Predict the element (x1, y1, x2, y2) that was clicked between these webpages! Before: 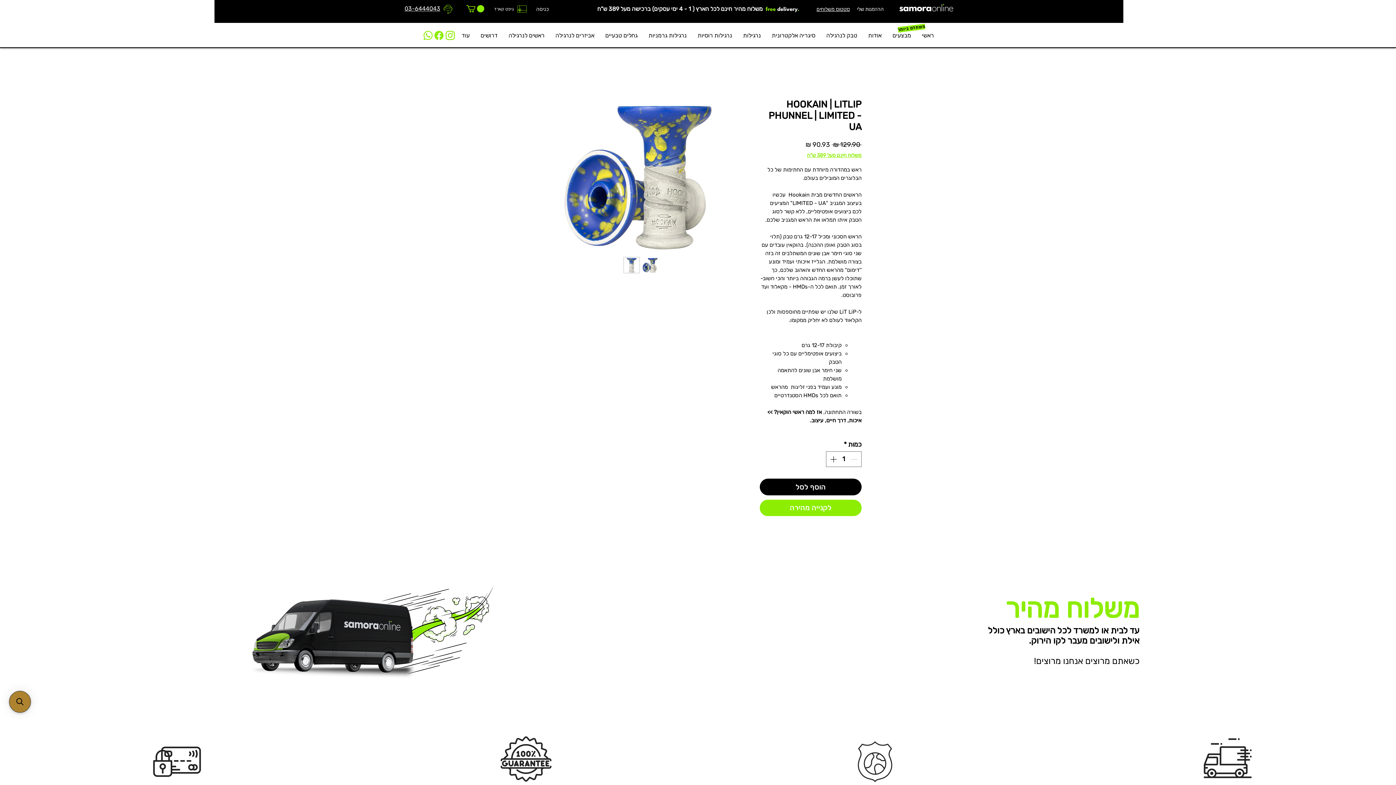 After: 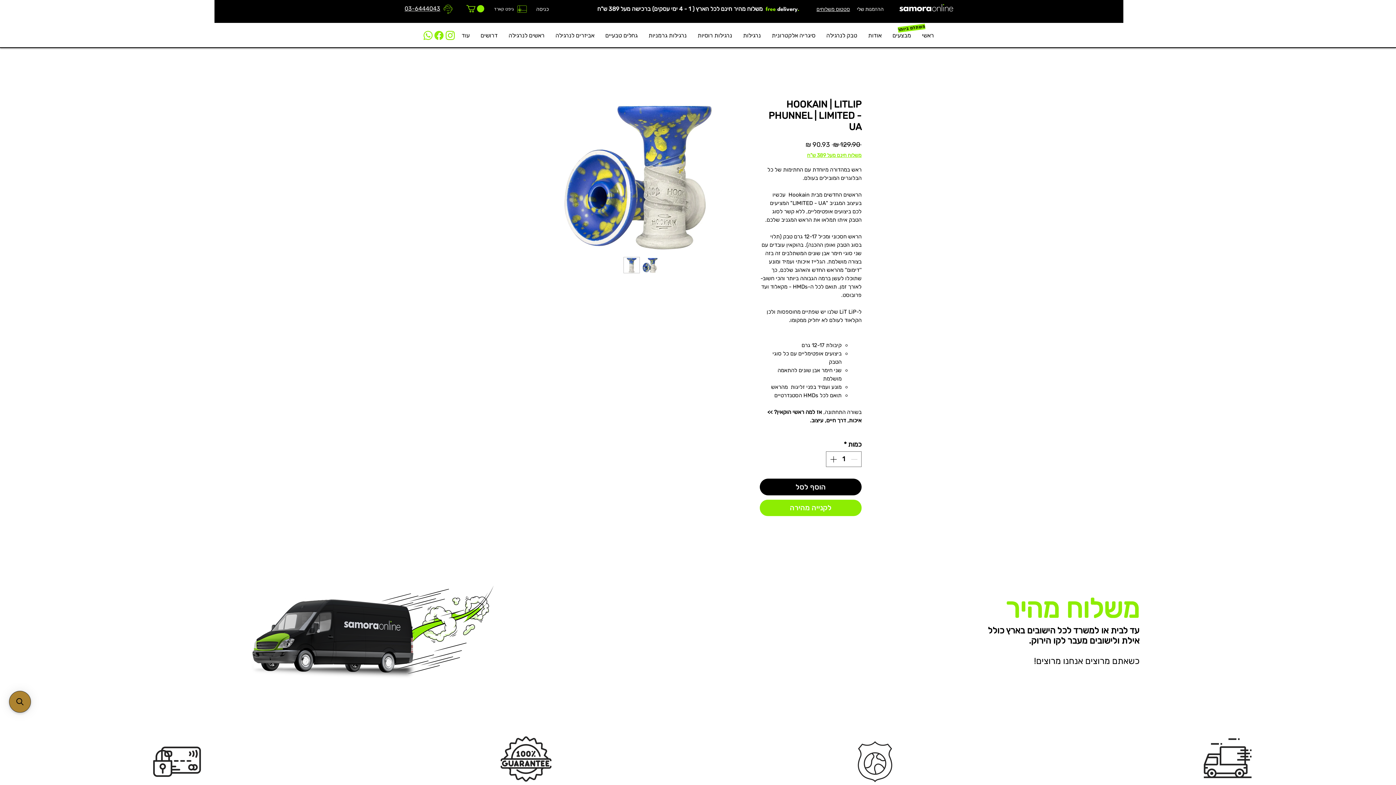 Action: bbox: (816, 6, 850, 12) label: סטטוס משלוחים